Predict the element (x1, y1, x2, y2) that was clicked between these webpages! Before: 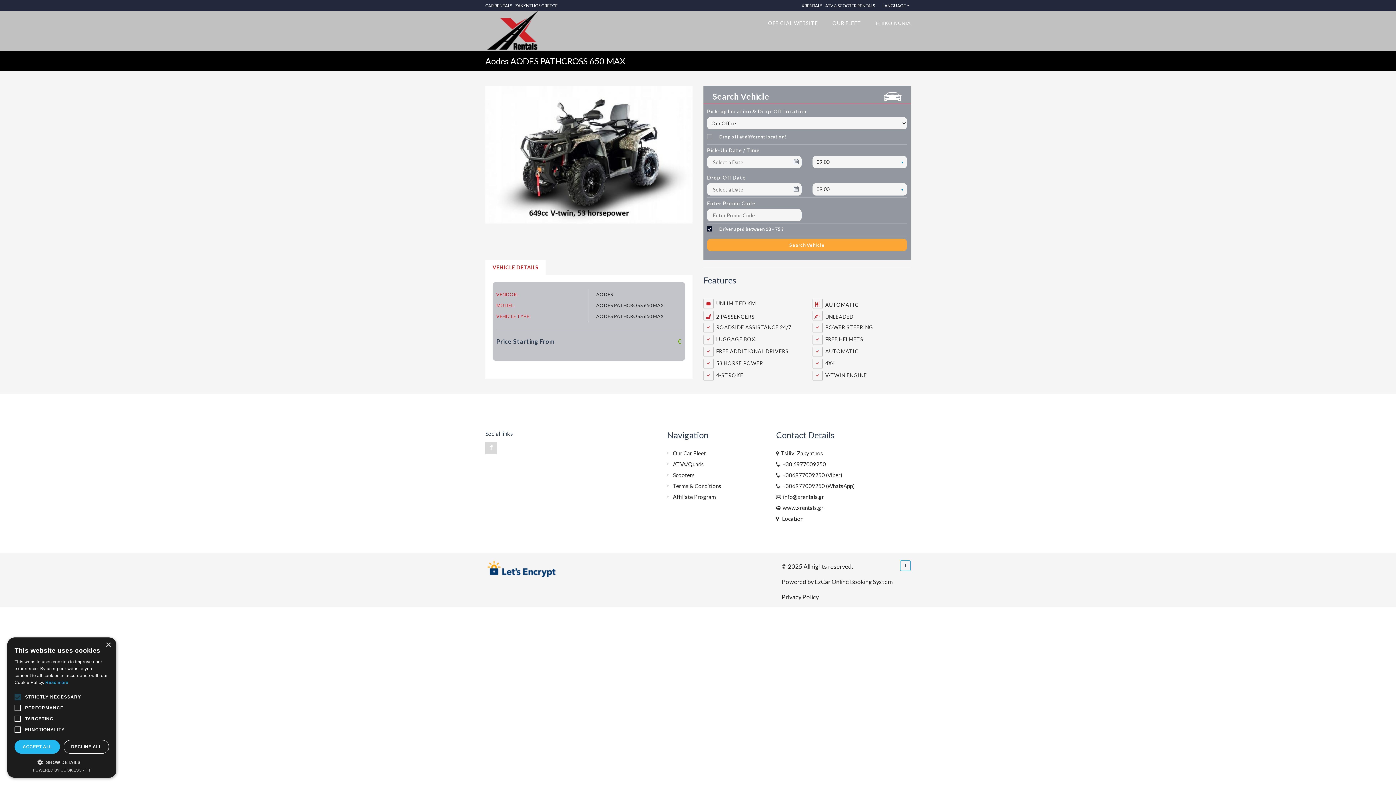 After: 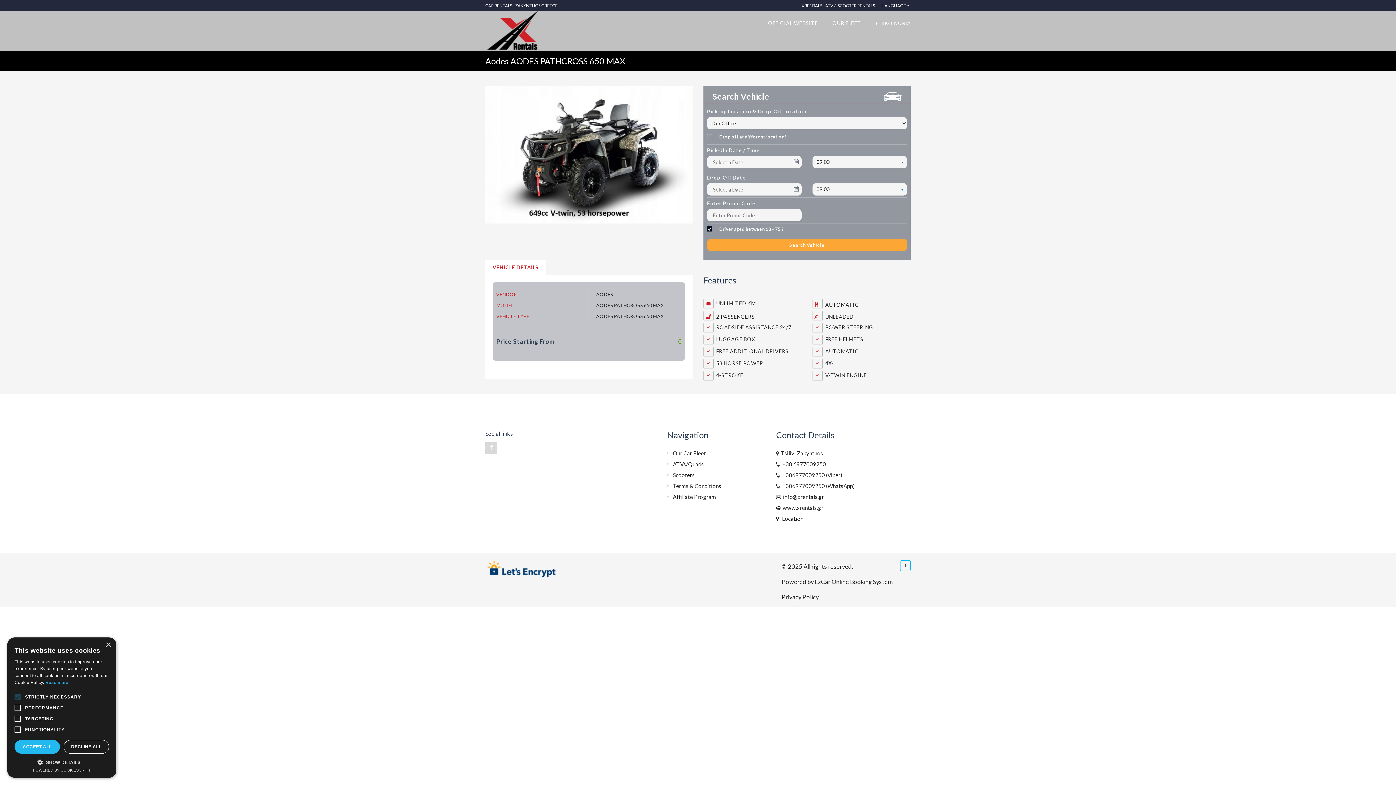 Action: label: CAR RENTALS - ZAKYNTHOS GREECE bbox: (485, 0, 557, 10)